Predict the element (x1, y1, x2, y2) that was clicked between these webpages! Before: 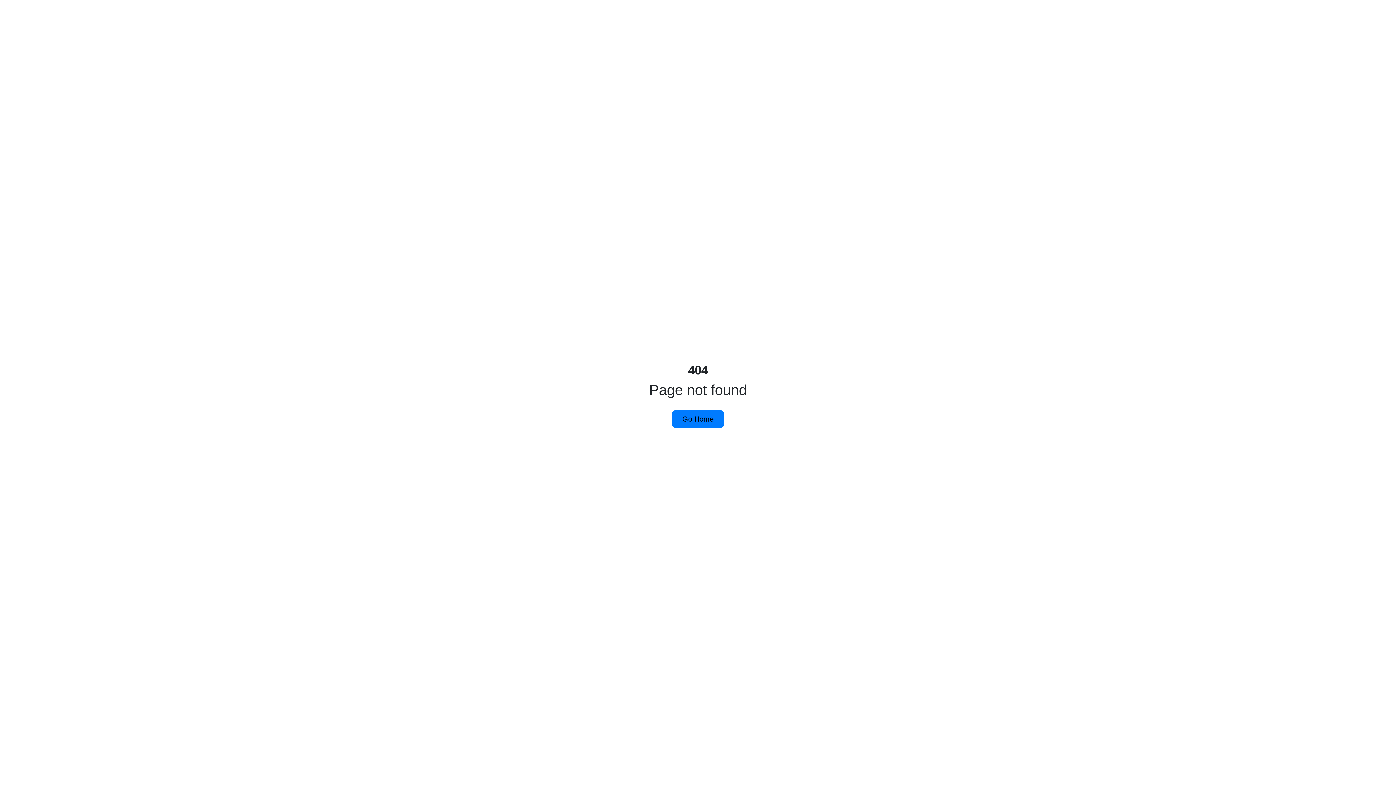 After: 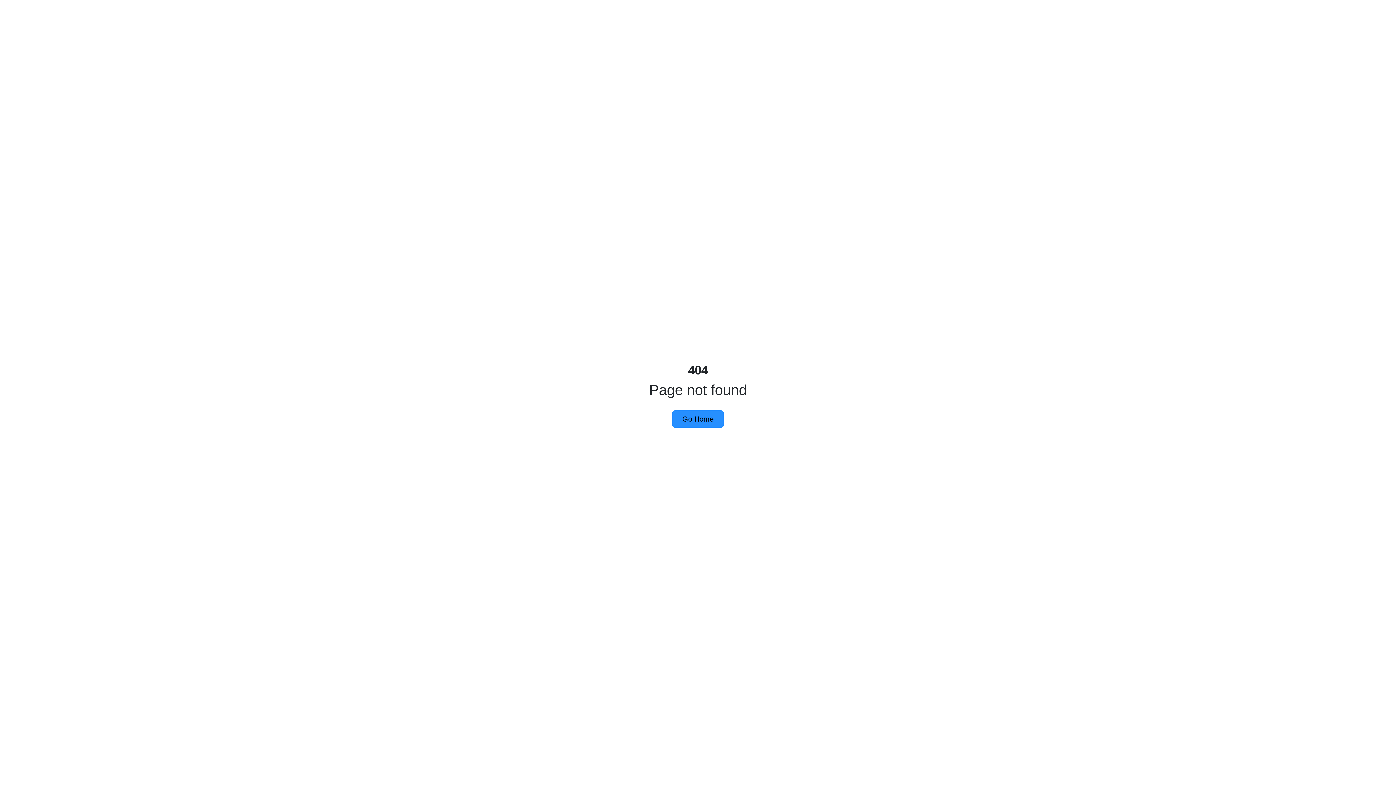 Action: bbox: (672, 410, 724, 428) label: Go Home